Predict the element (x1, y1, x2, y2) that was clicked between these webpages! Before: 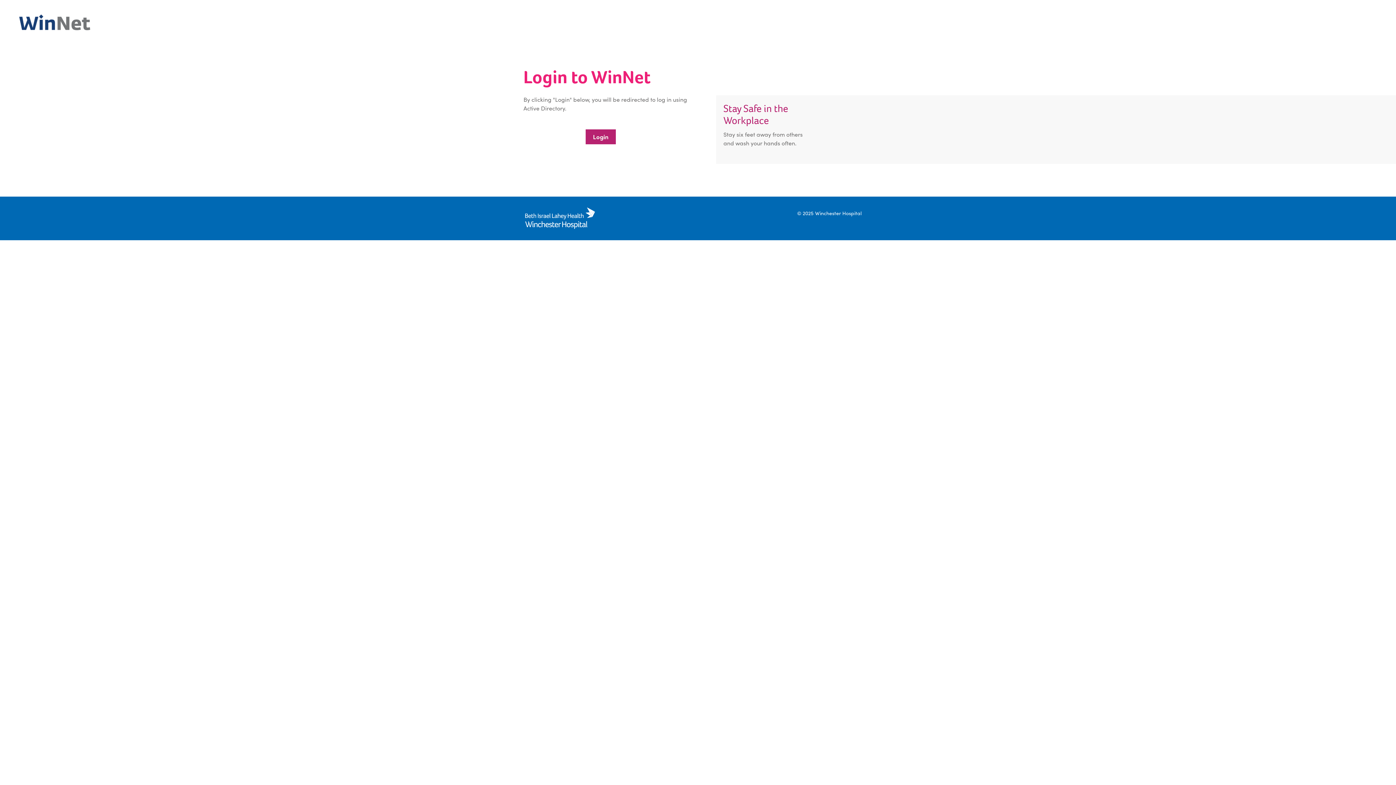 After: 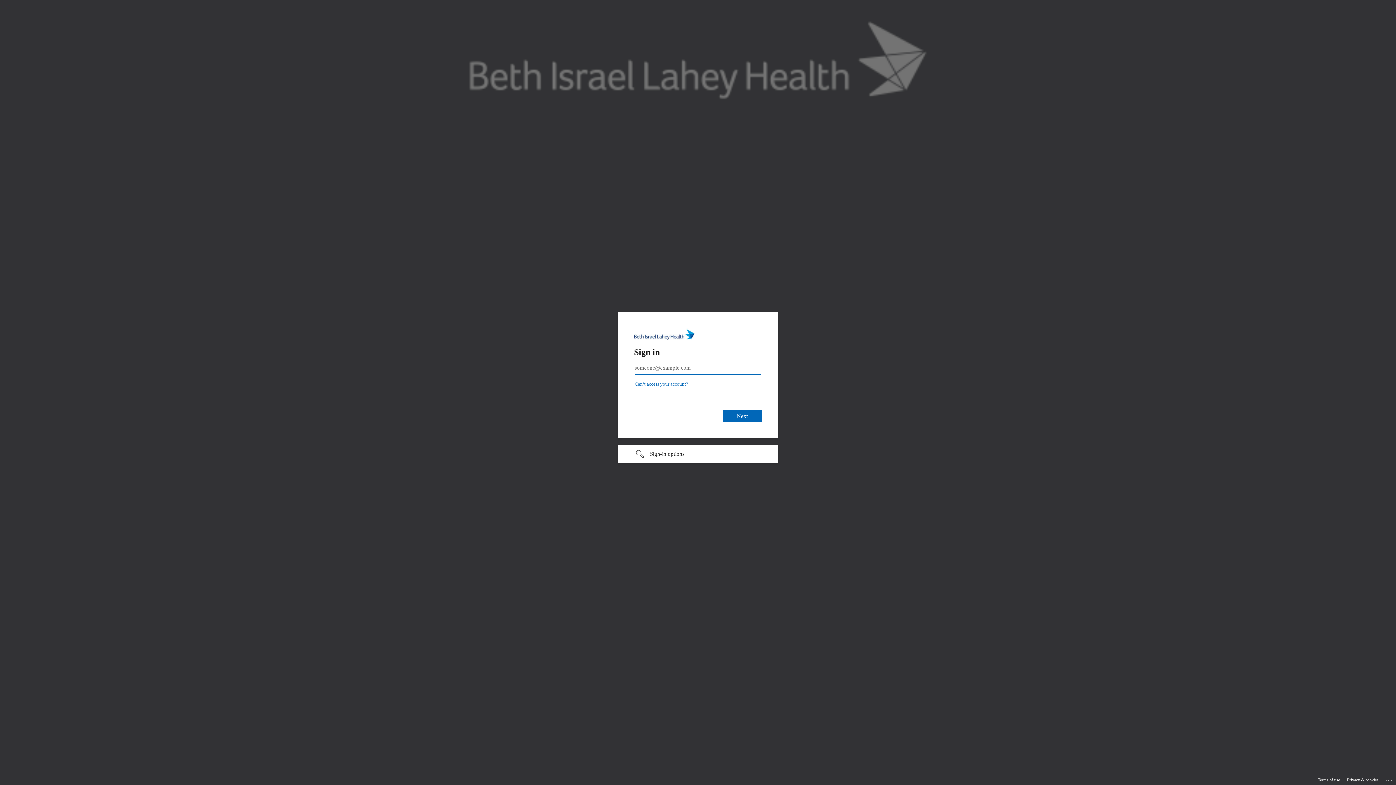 Action: bbox: (583, 127, 618, 146) label: Login